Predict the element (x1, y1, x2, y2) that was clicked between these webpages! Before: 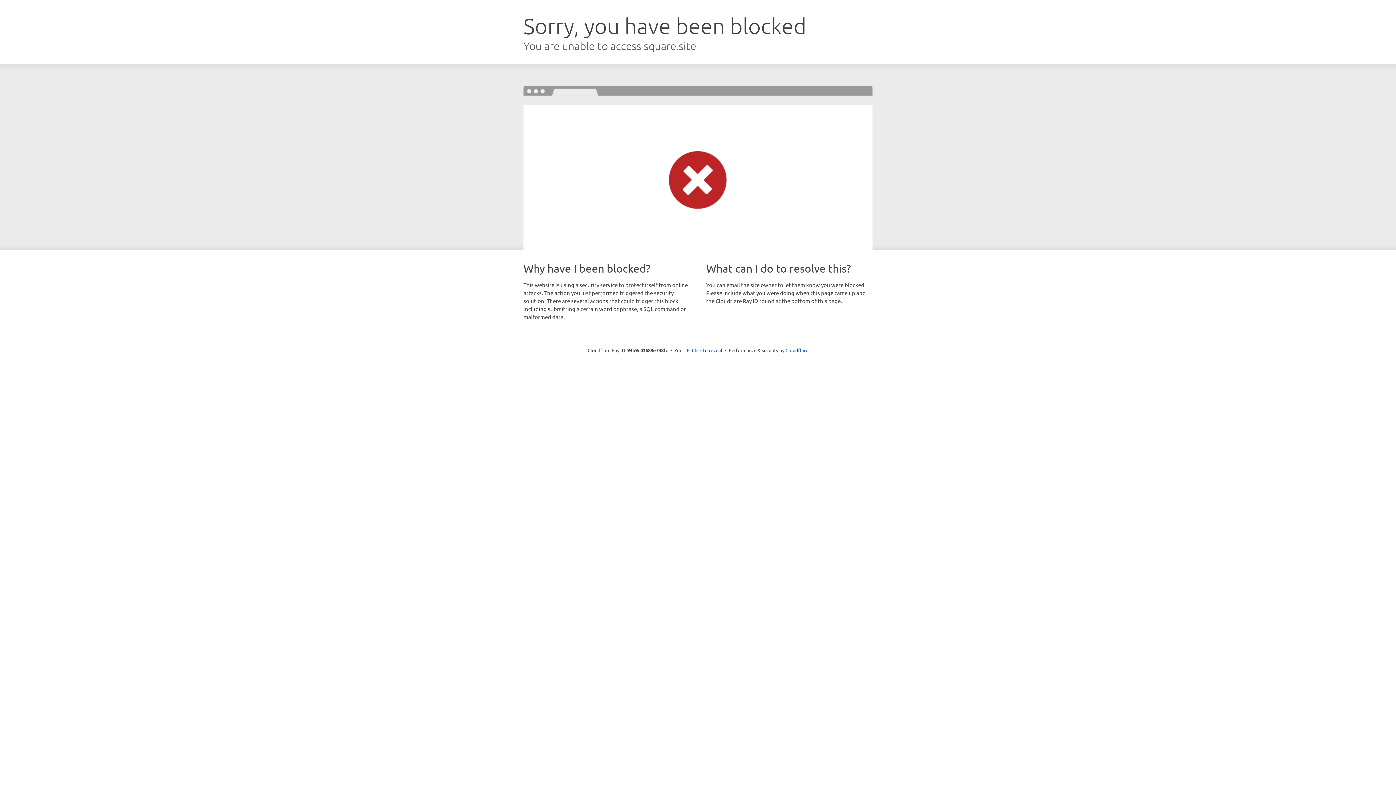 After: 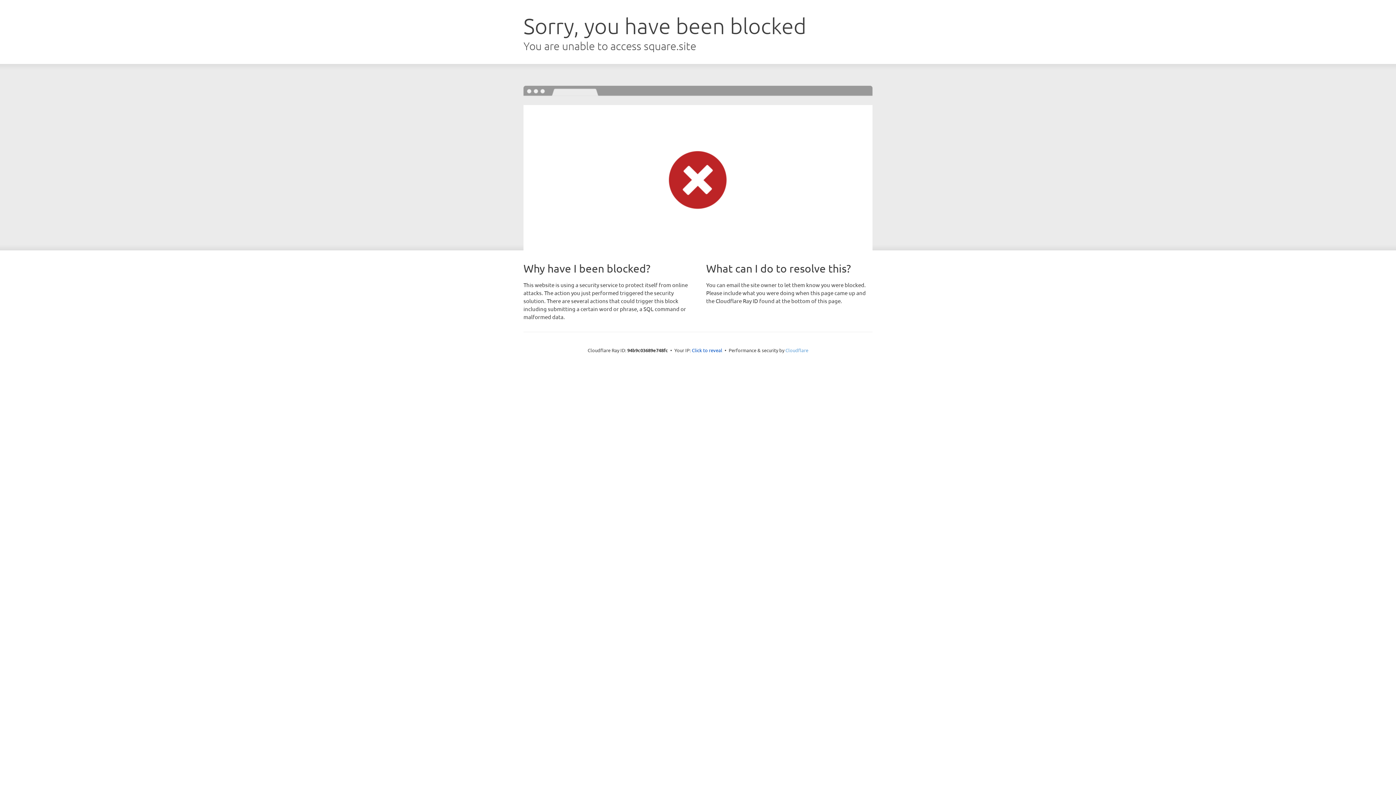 Action: label: Cloudflare bbox: (785, 347, 808, 353)